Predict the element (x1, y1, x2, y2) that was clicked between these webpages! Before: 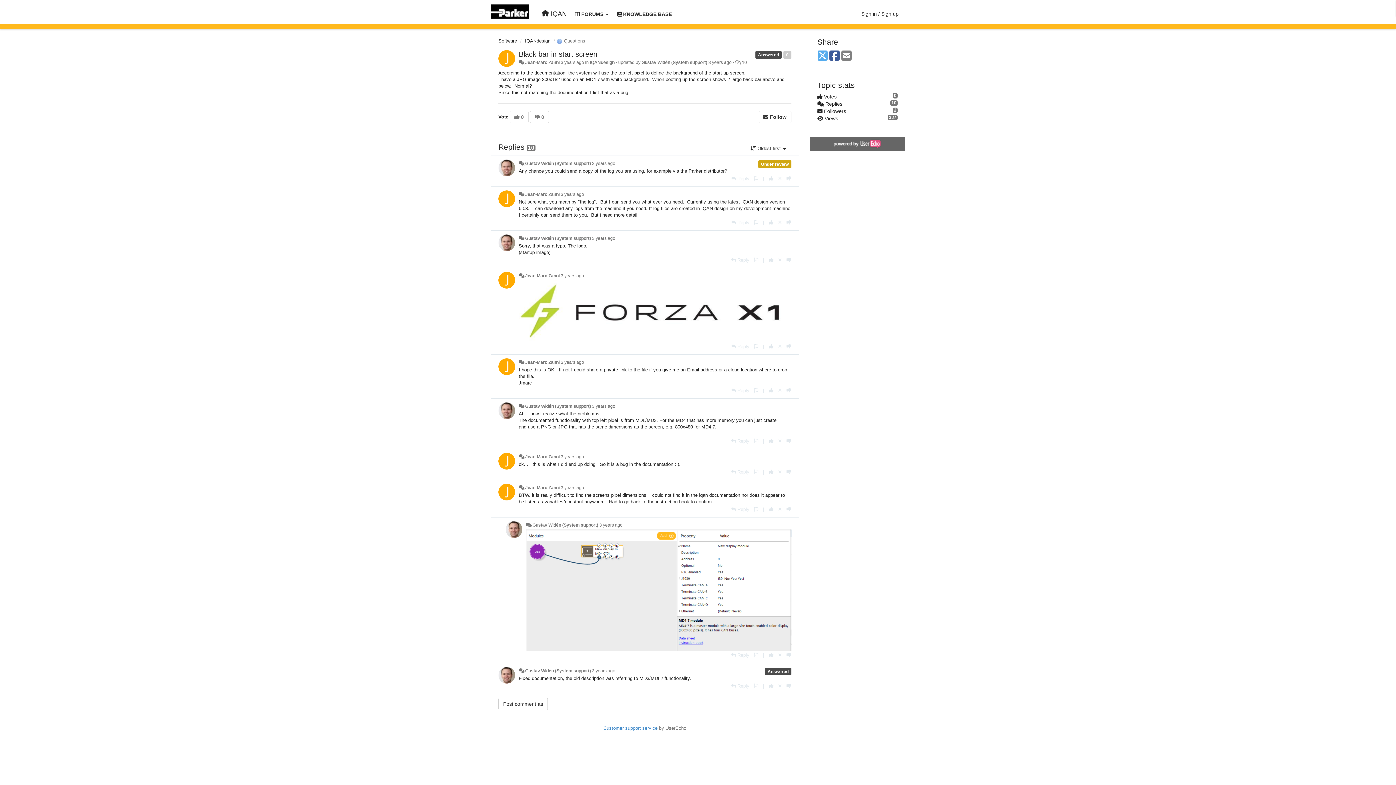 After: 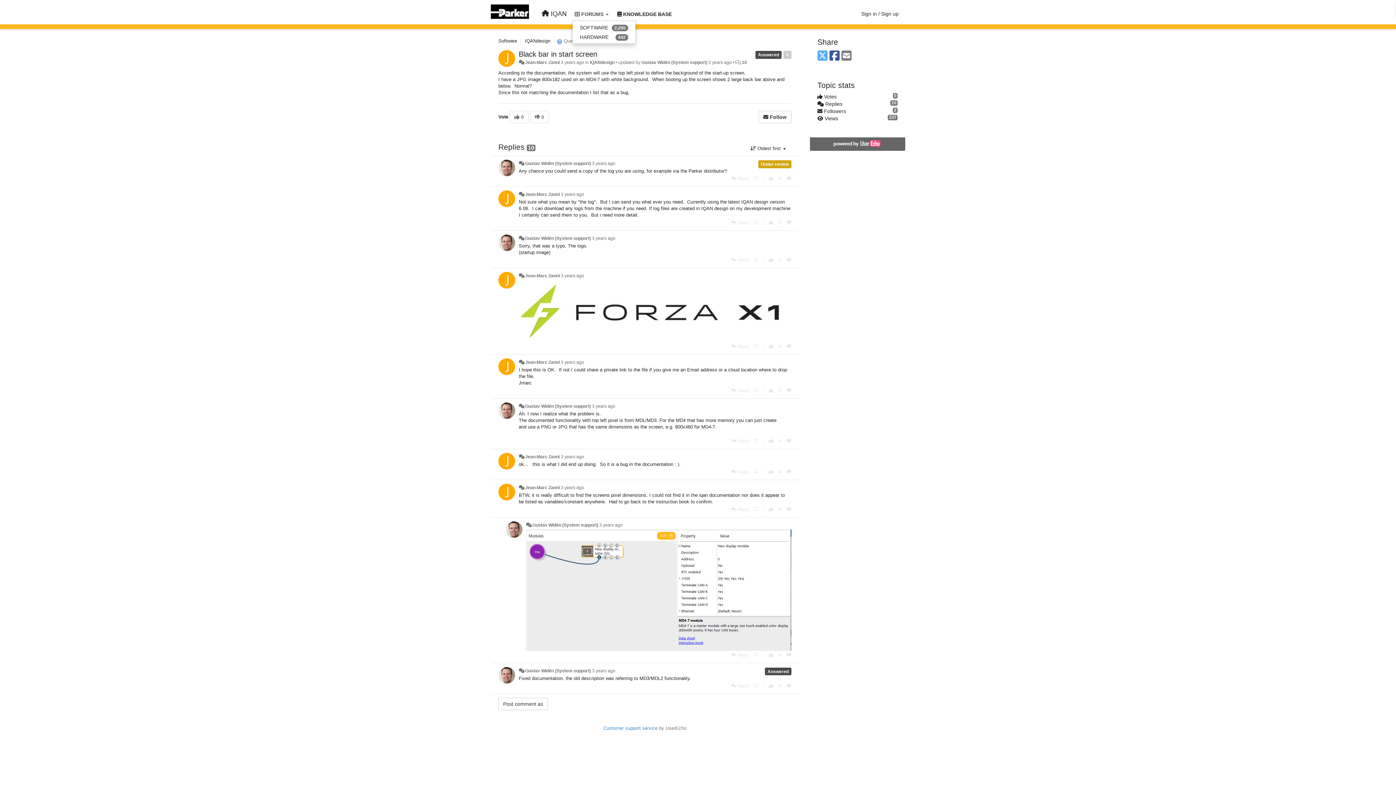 Action: label:  FORUMS  bbox: (572, 8, 611, 20)